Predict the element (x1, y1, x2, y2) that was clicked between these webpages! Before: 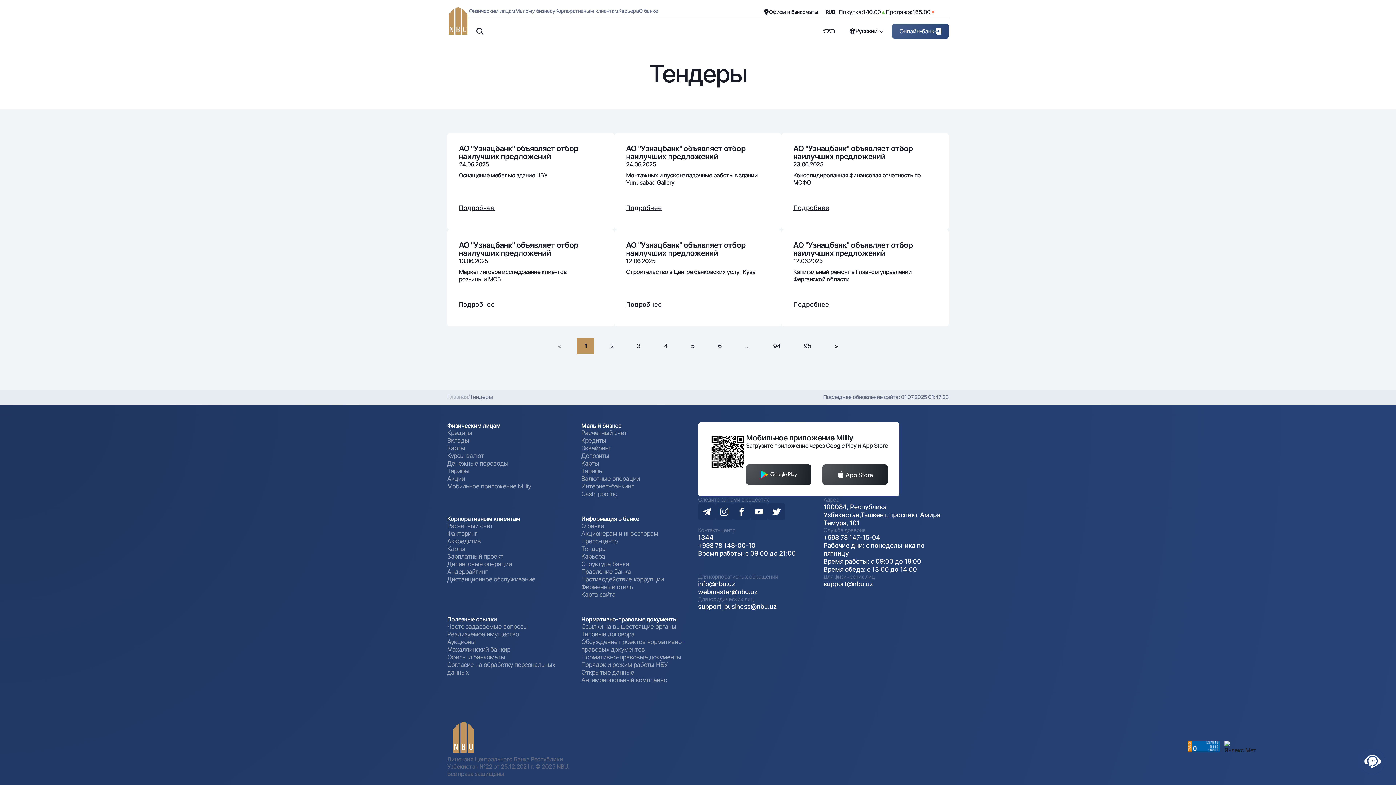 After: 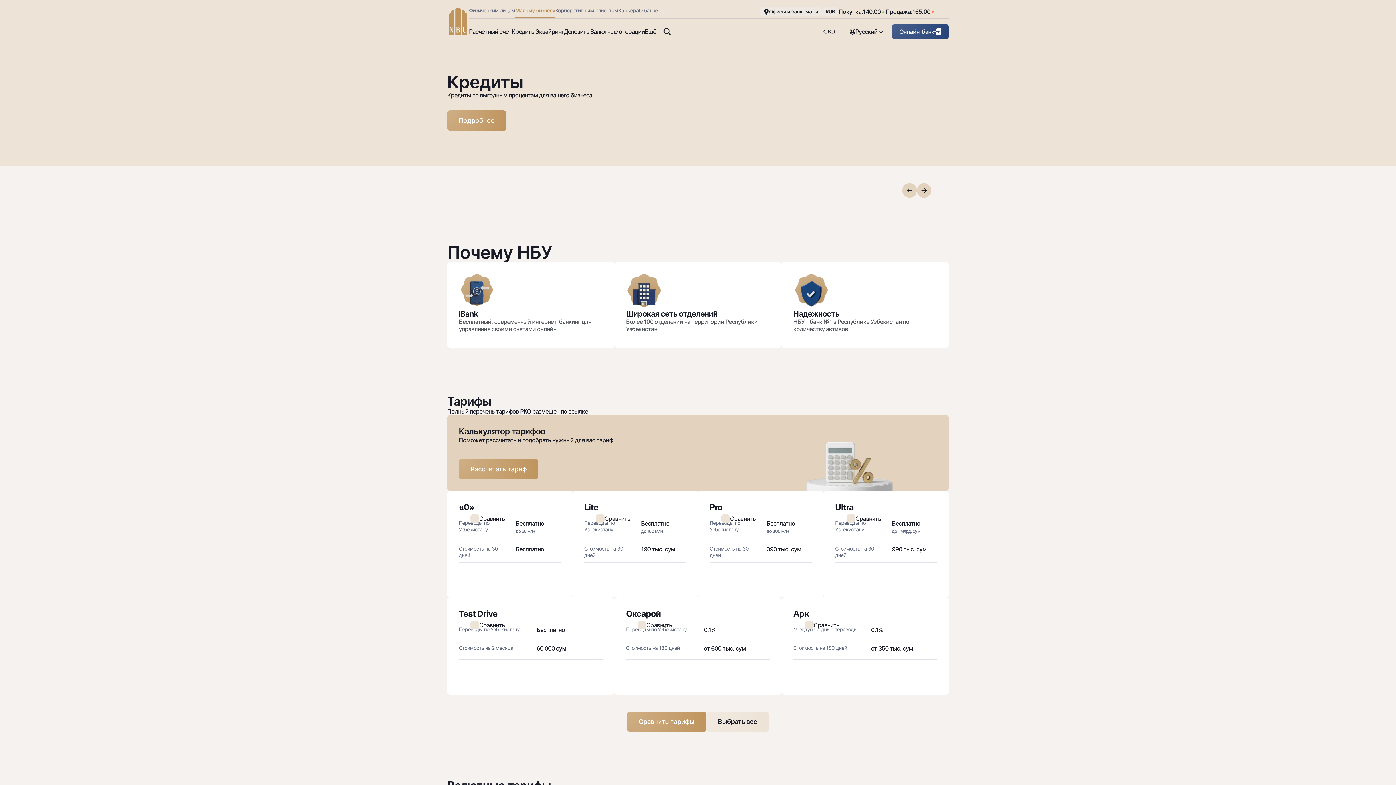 Action: bbox: (515, 7, 555, 17) label: Малому бизнесу